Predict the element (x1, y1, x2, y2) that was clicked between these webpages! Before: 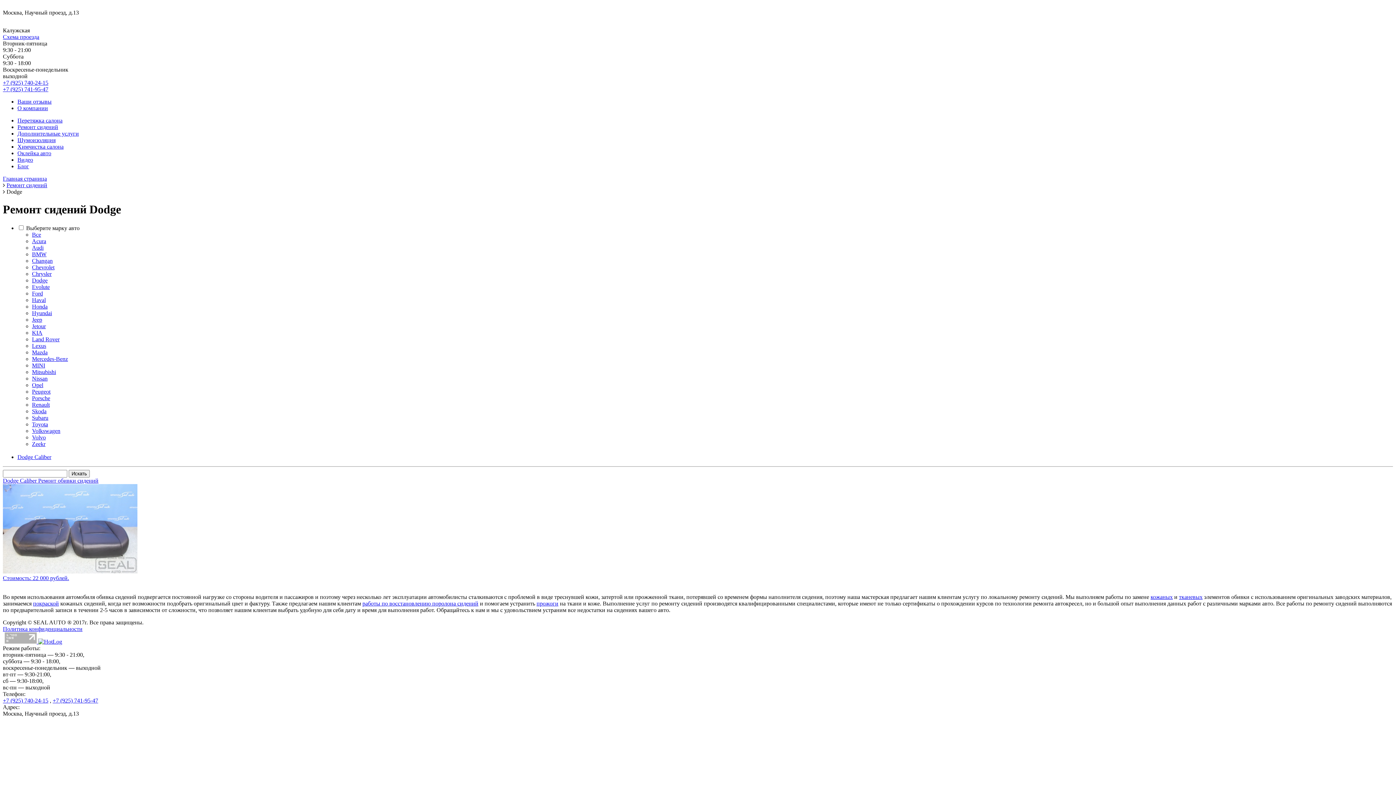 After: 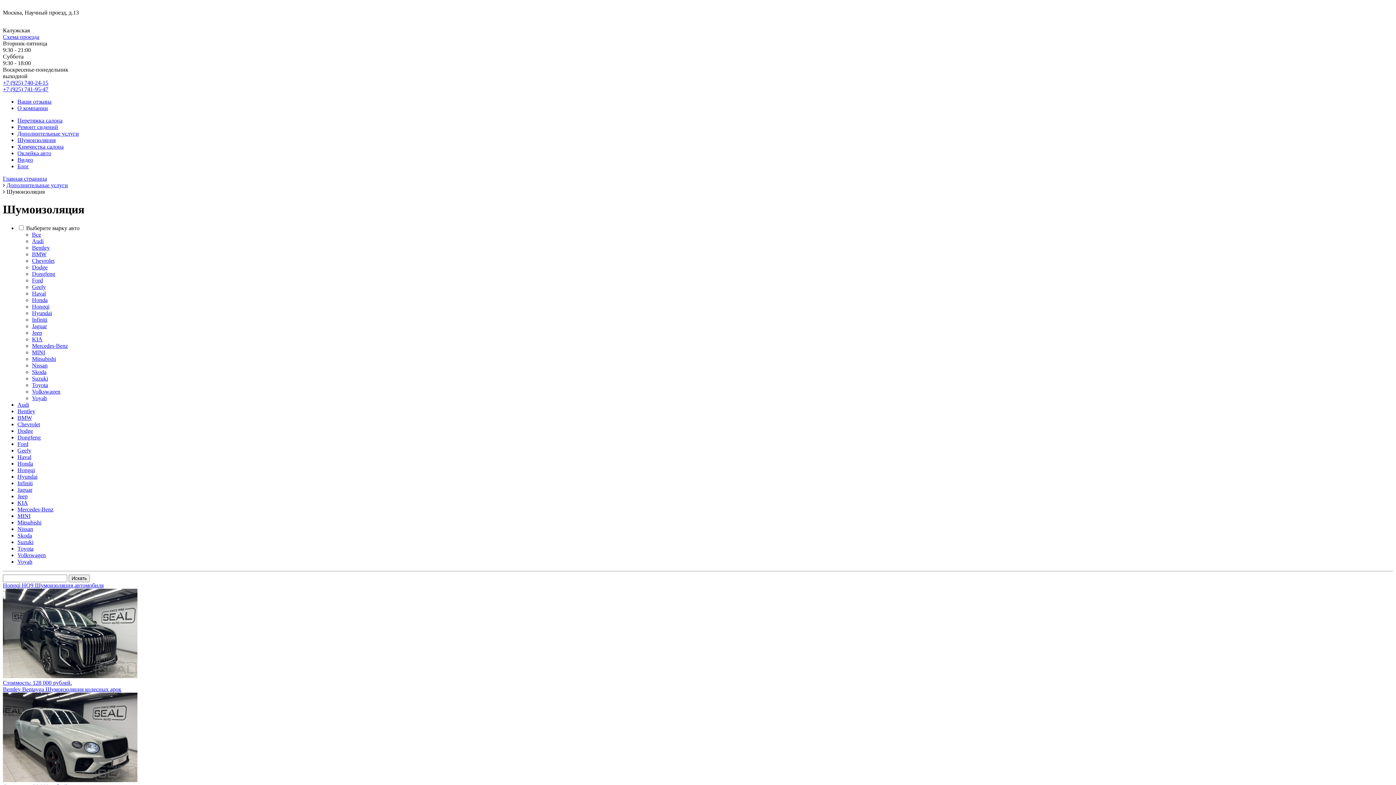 Action: label: Шумоизоляция bbox: (17, 137, 55, 143)